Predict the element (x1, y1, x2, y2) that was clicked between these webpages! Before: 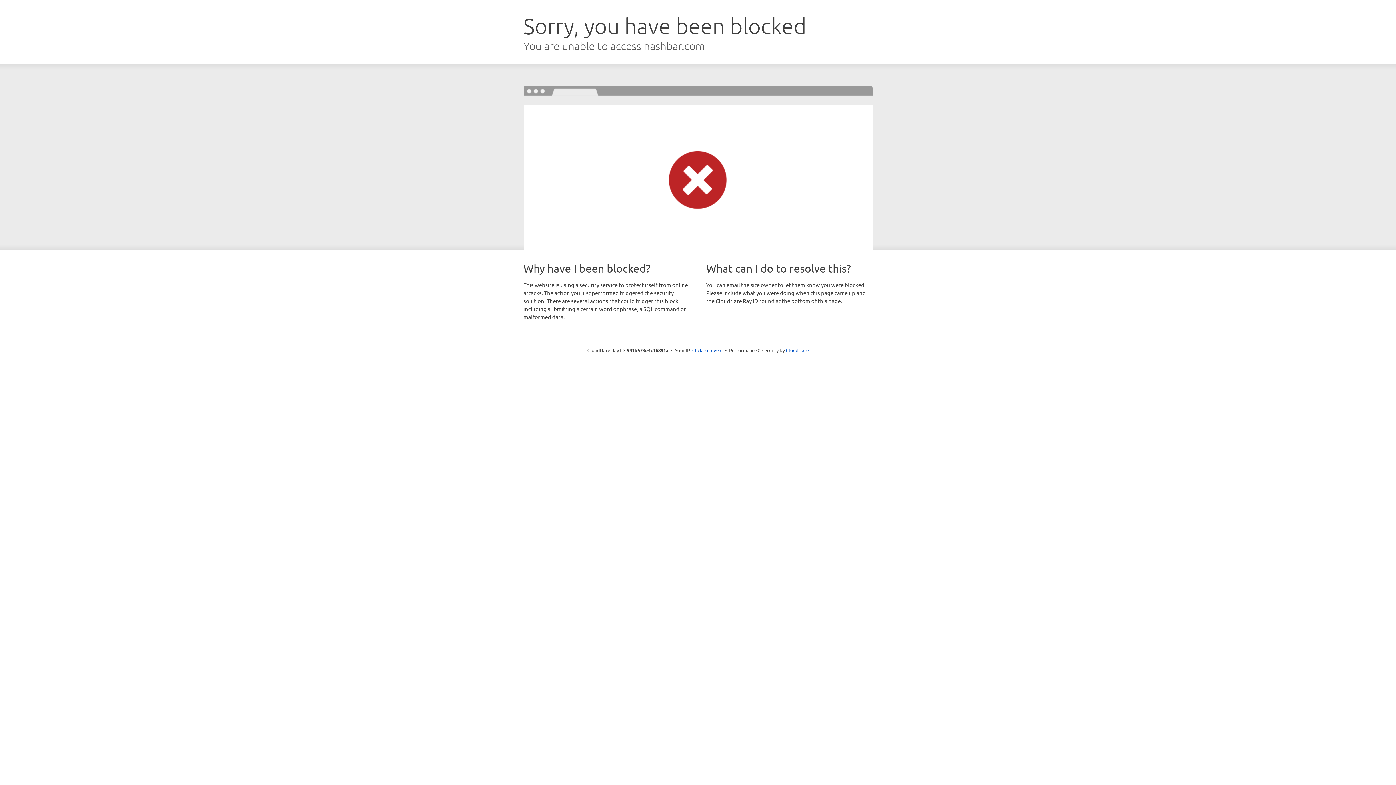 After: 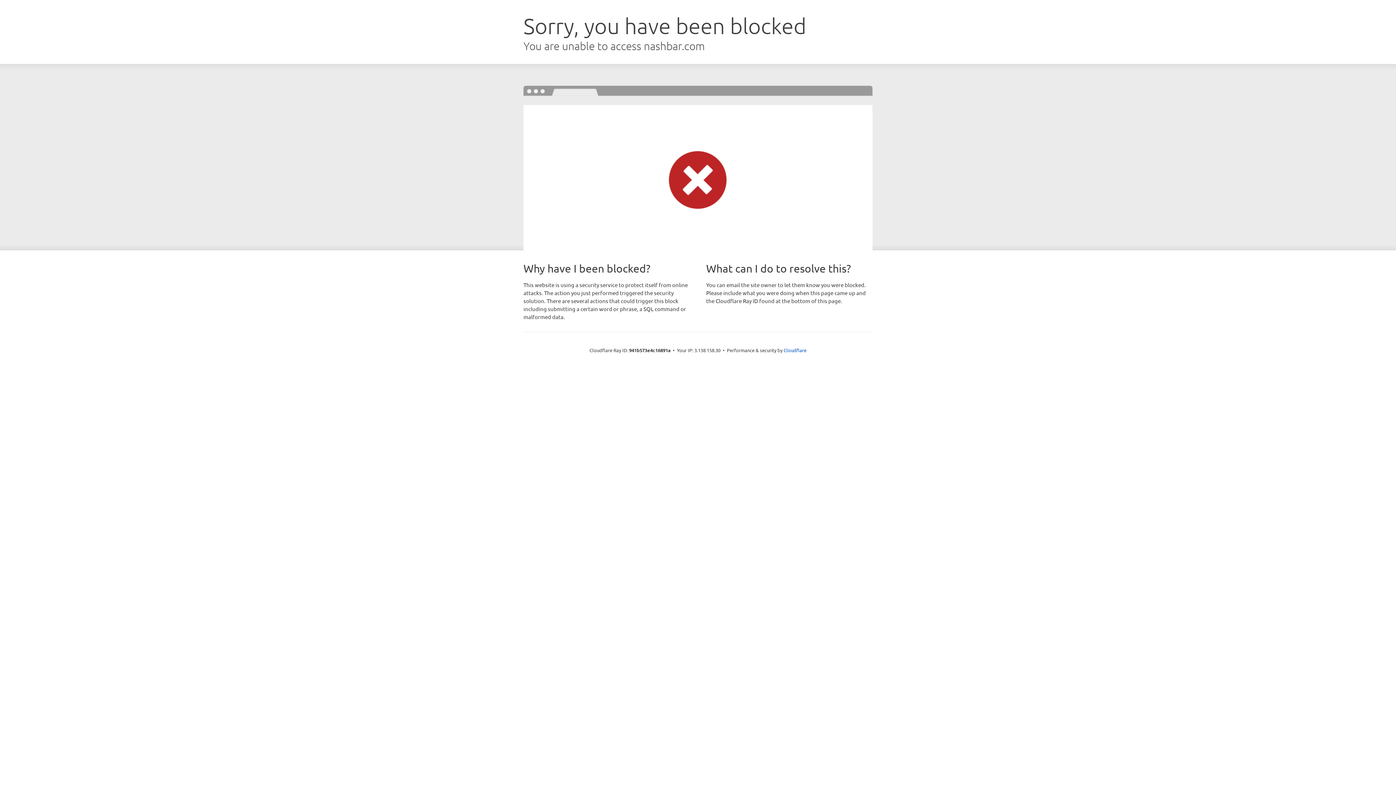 Action: label: Click to reveal bbox: (692, 346, 722, 353)